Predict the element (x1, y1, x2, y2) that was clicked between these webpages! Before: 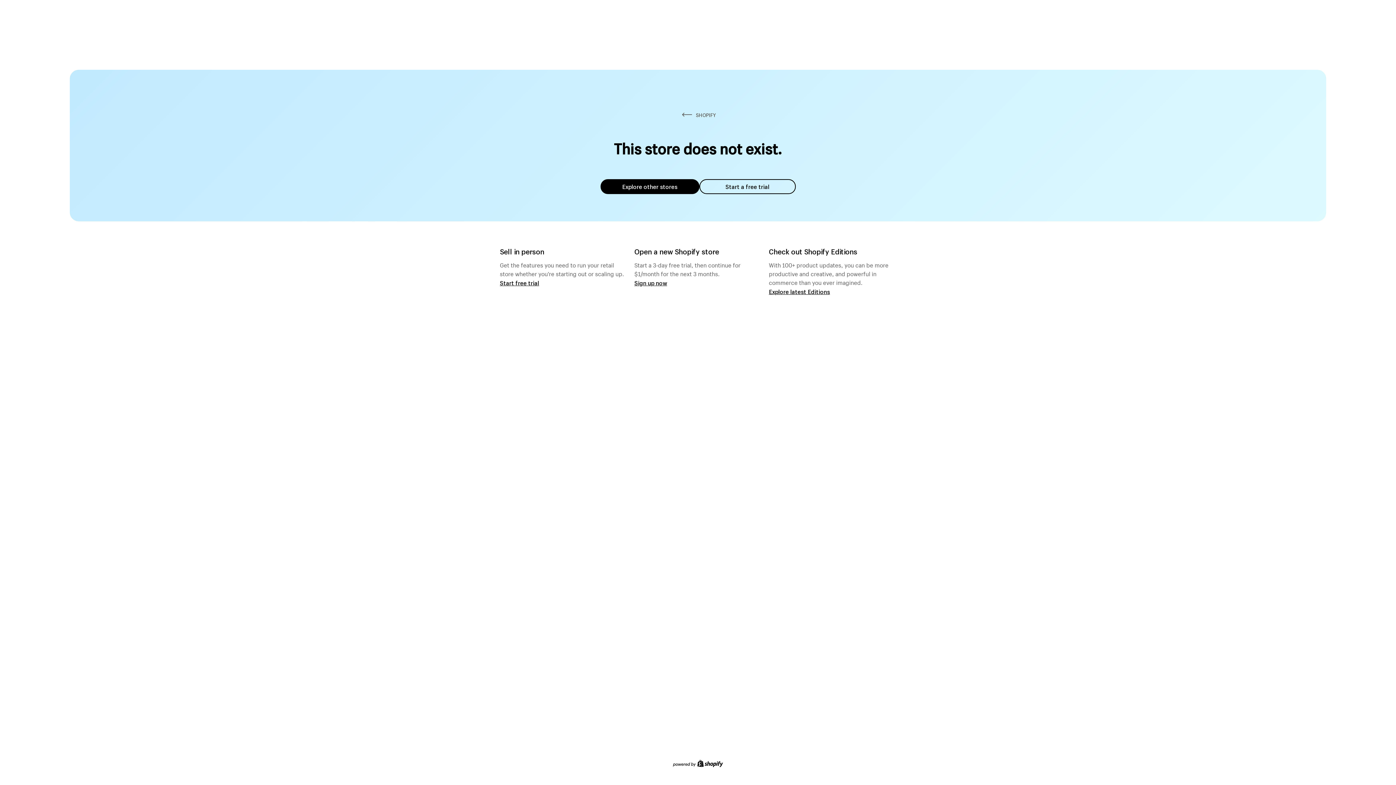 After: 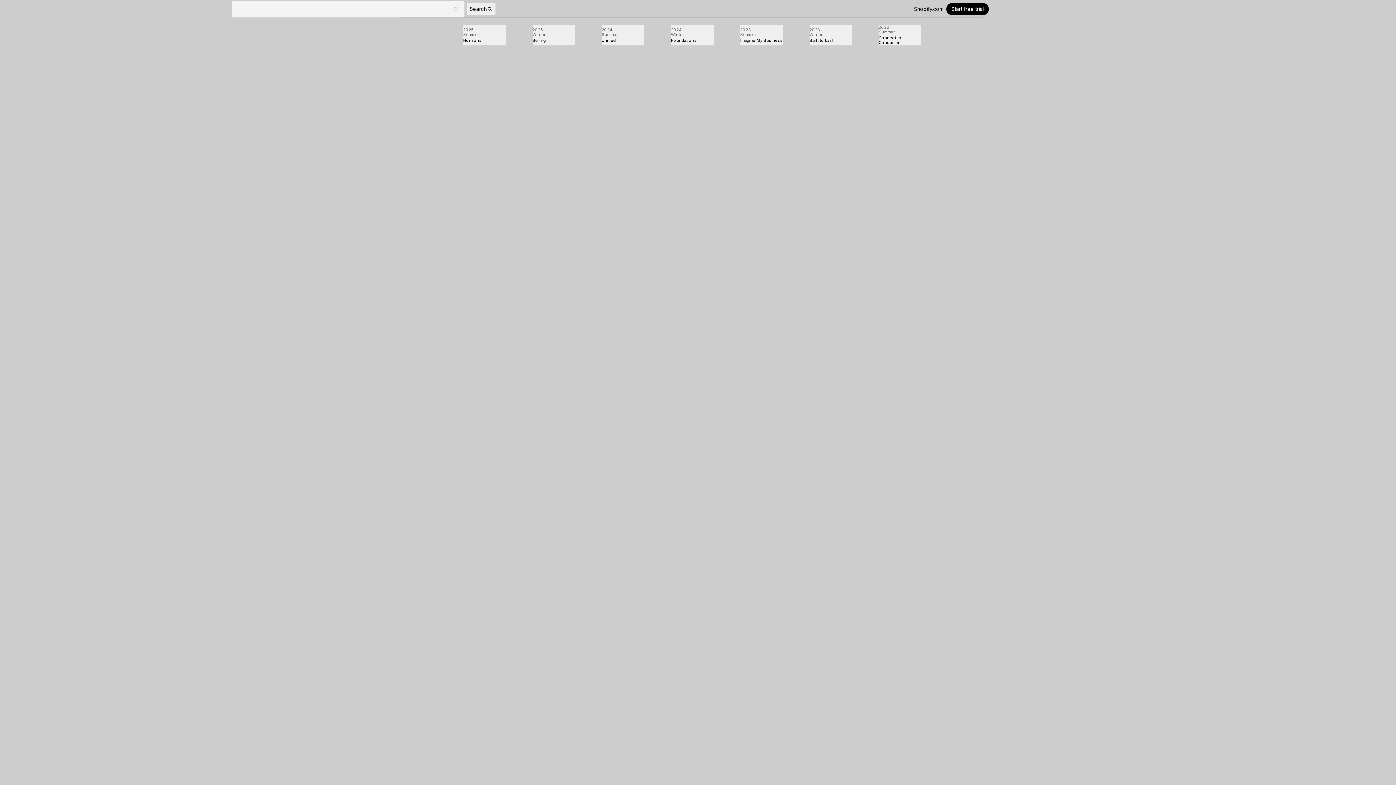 Action: label: Explore latest Editions bbox: (769, 287, 830, 295)